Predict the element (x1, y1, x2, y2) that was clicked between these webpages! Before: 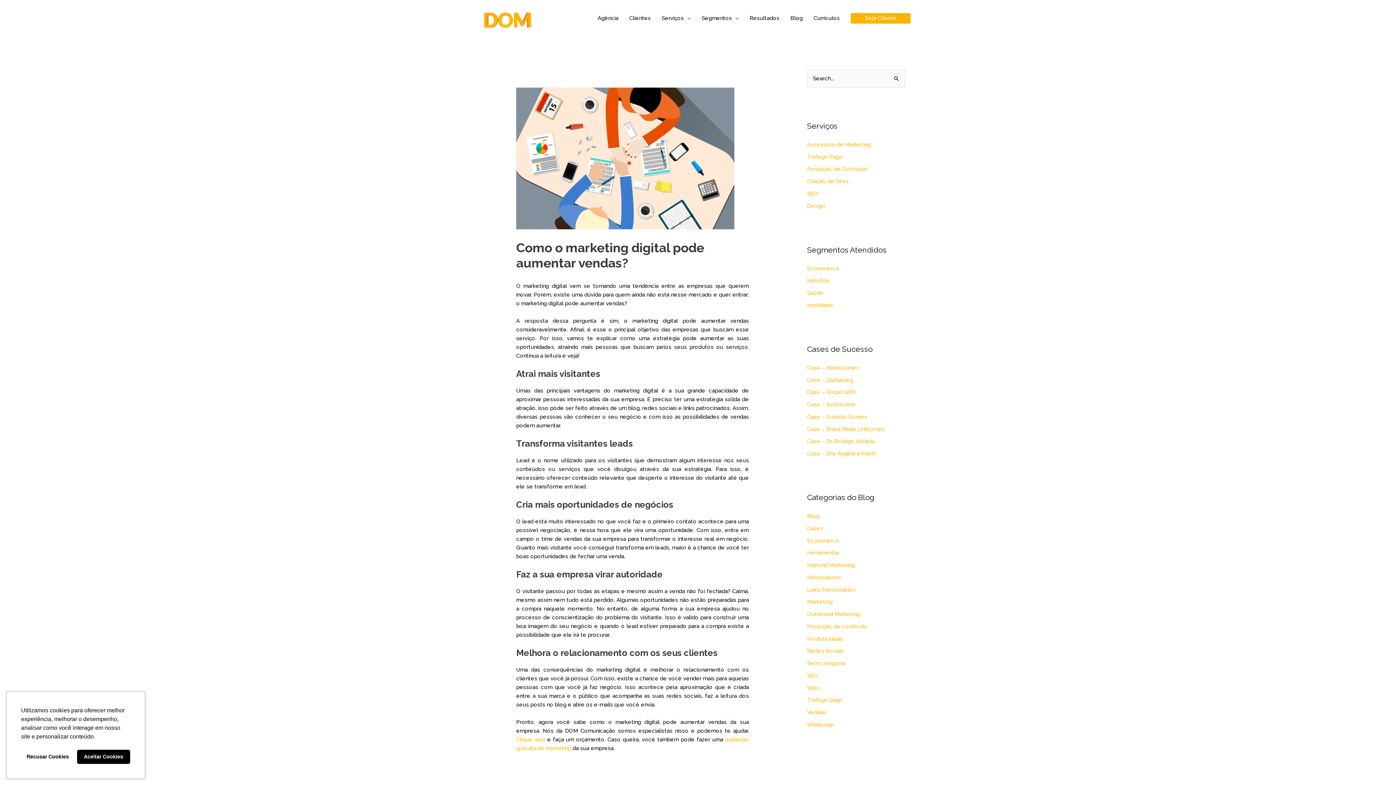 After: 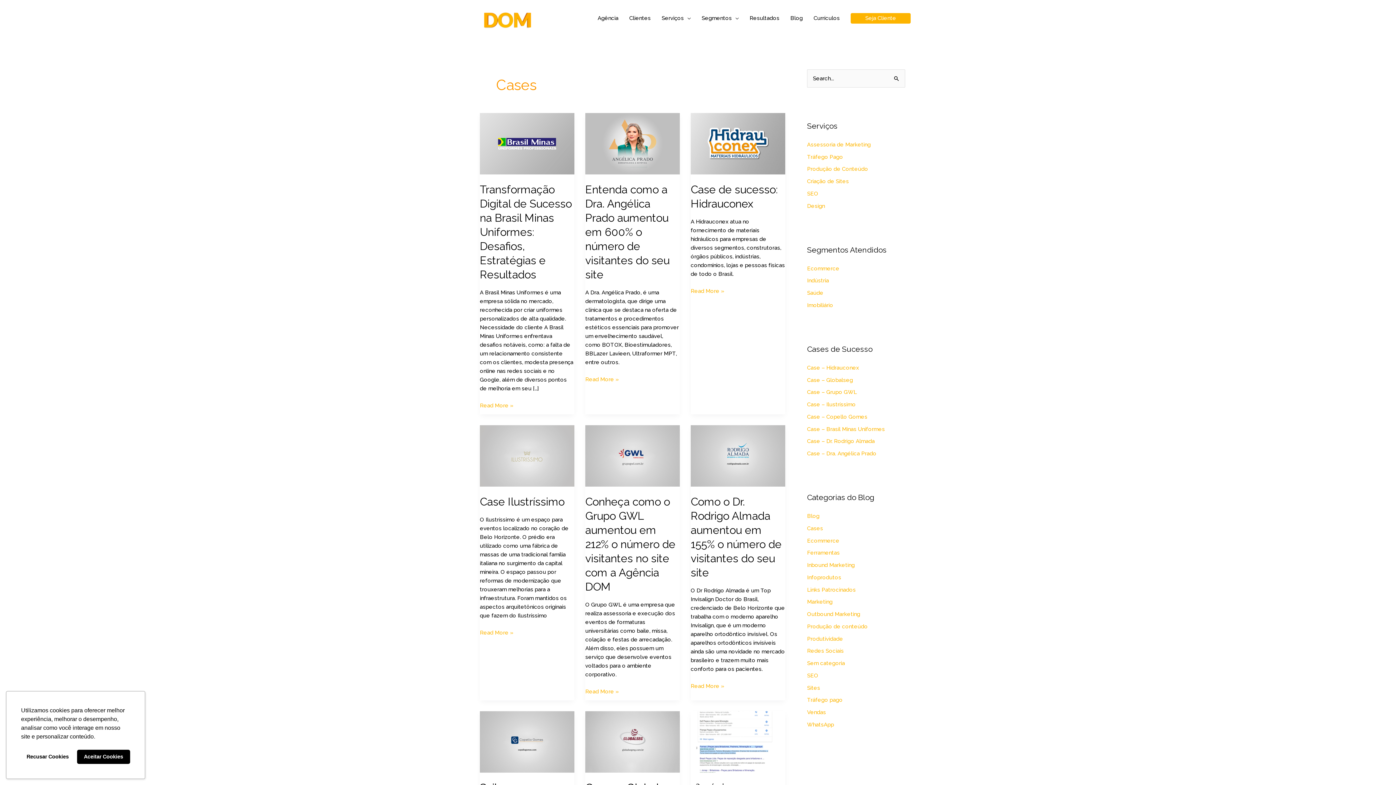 Action: label: Cases bbox: (807, 525, 823, 531)